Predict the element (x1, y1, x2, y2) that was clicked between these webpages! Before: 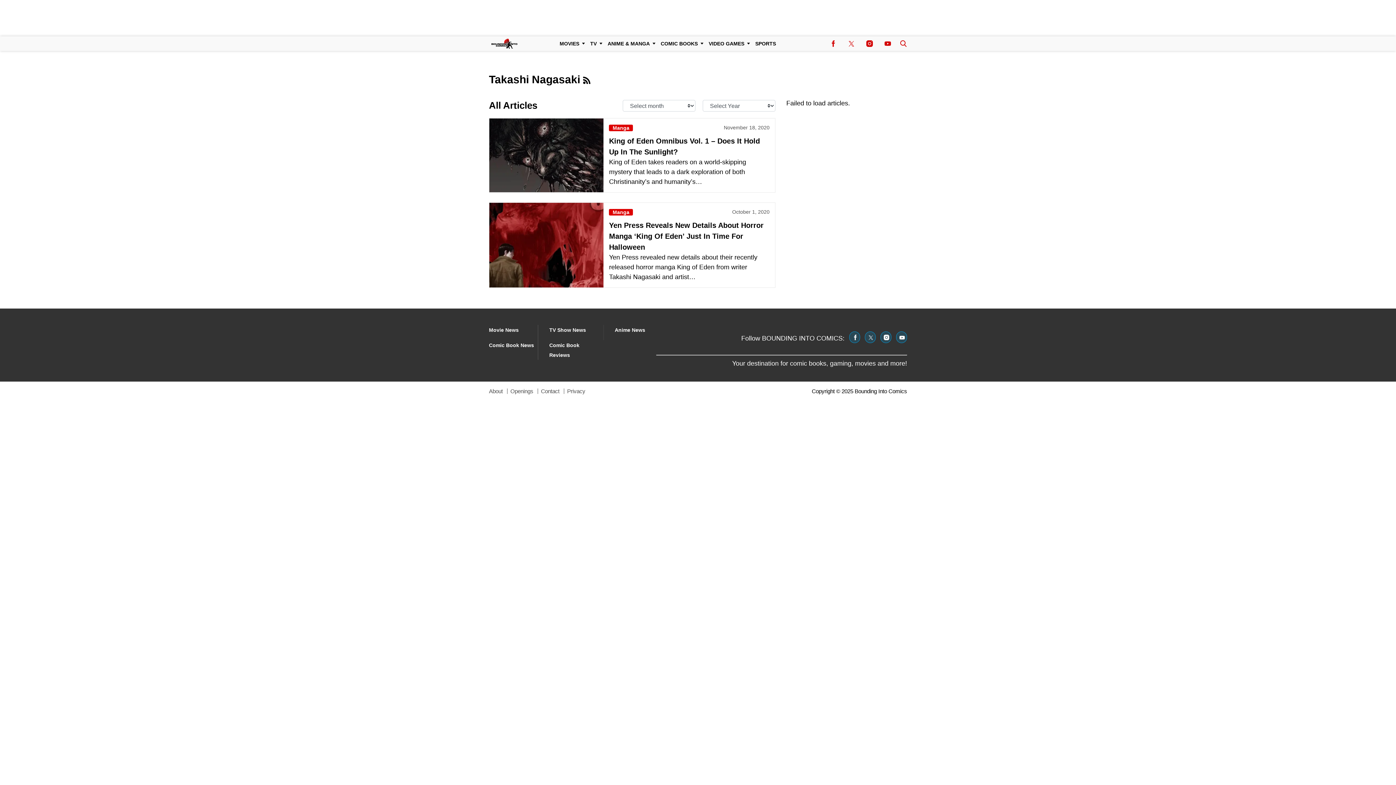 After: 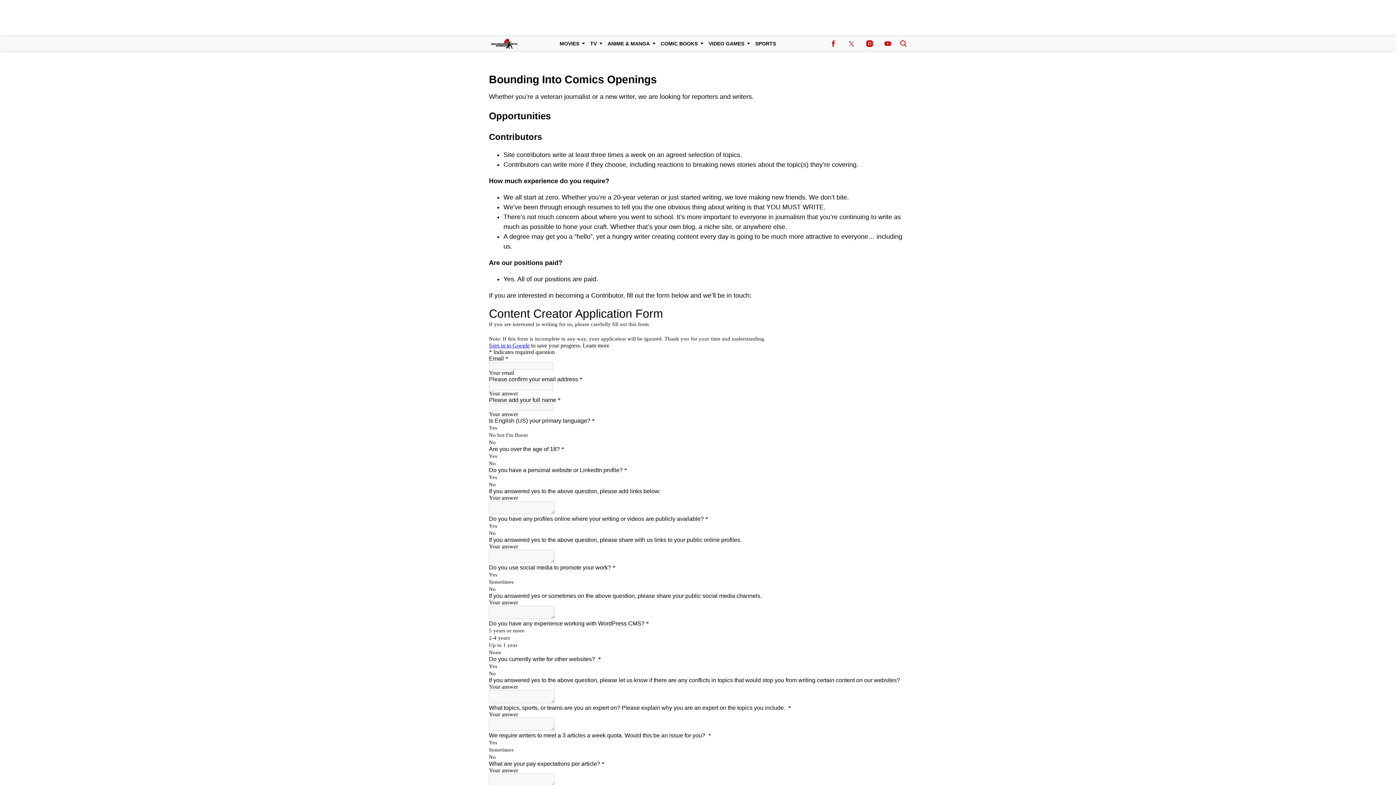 Action: label: Browse Openings bbox: (510, 388, 533, 394)